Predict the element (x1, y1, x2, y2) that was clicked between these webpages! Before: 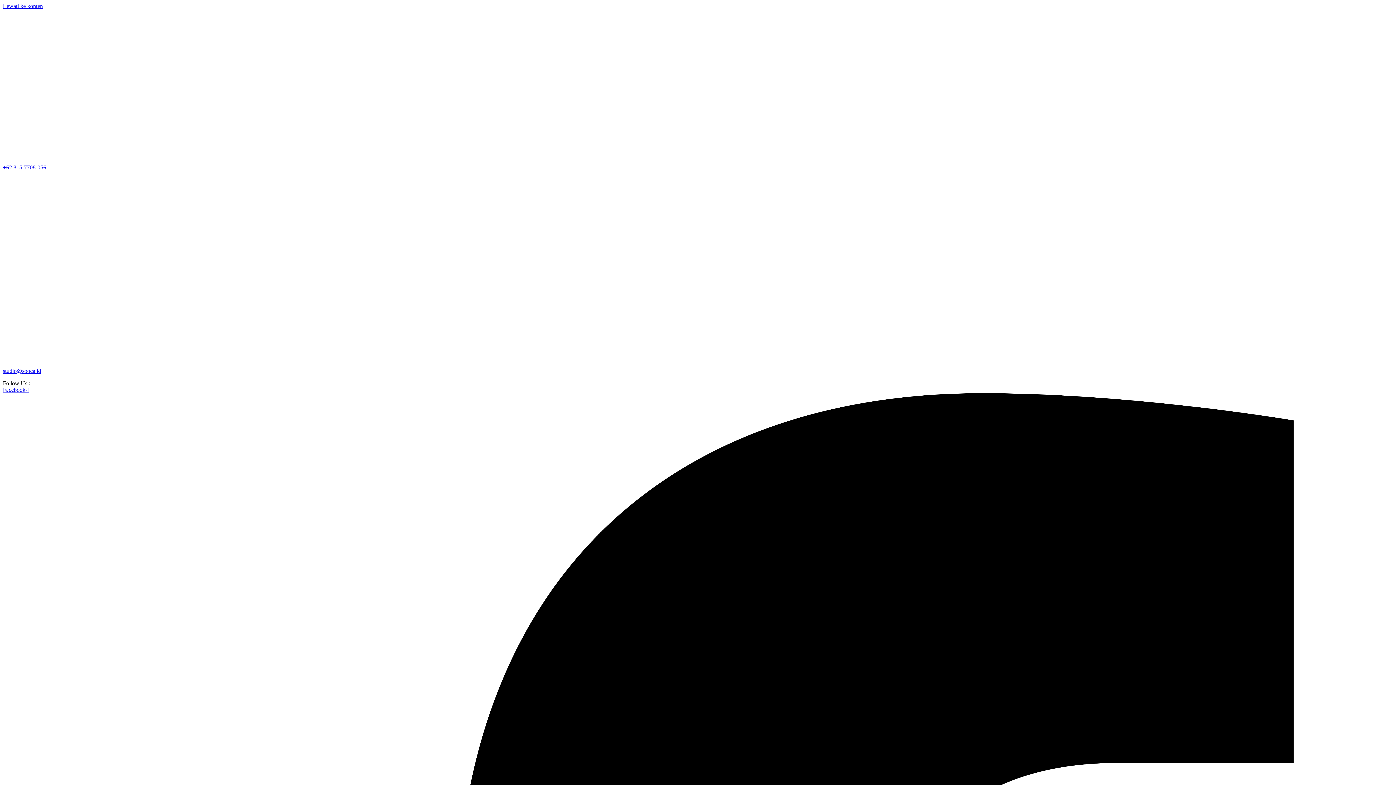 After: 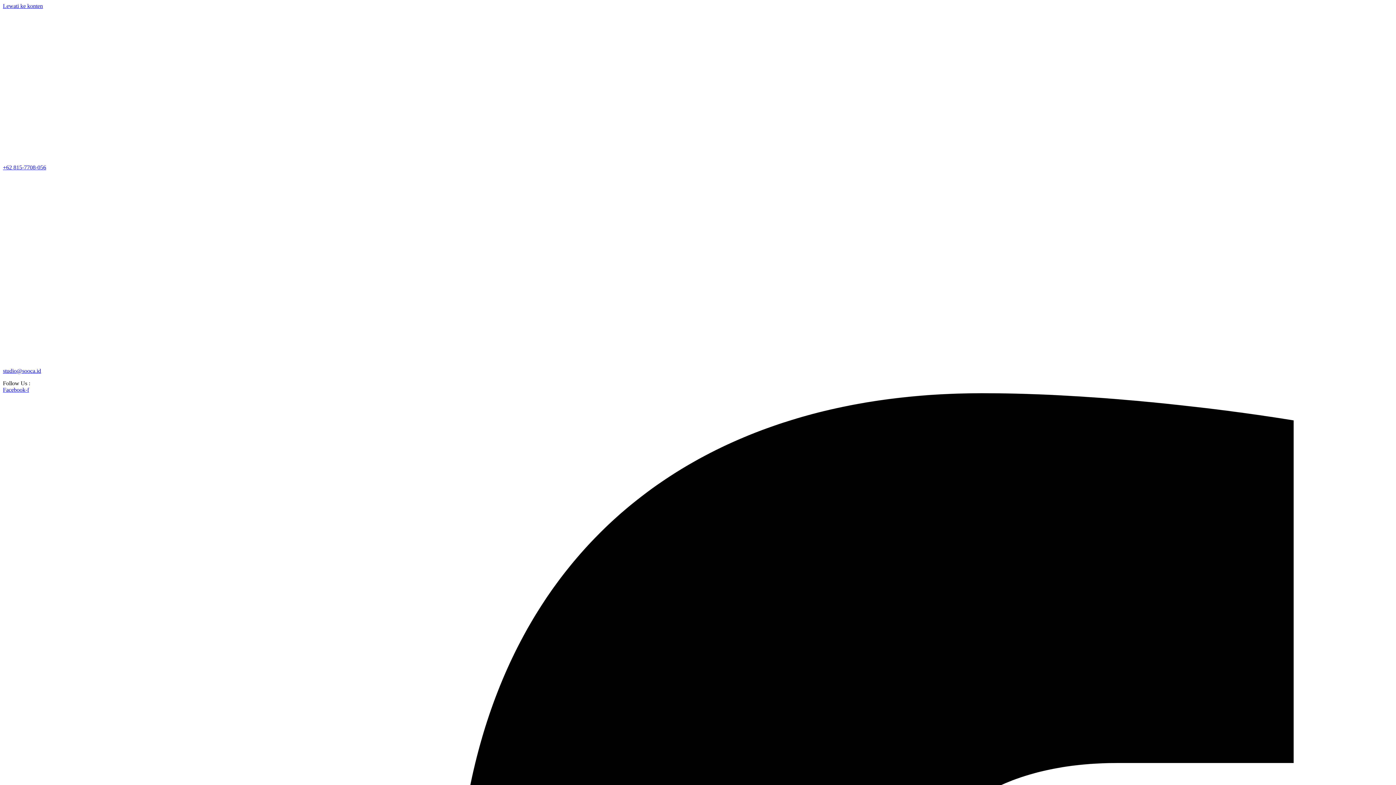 Action: bbox: (2, 368, 41, 374) label: studio@sooca.id